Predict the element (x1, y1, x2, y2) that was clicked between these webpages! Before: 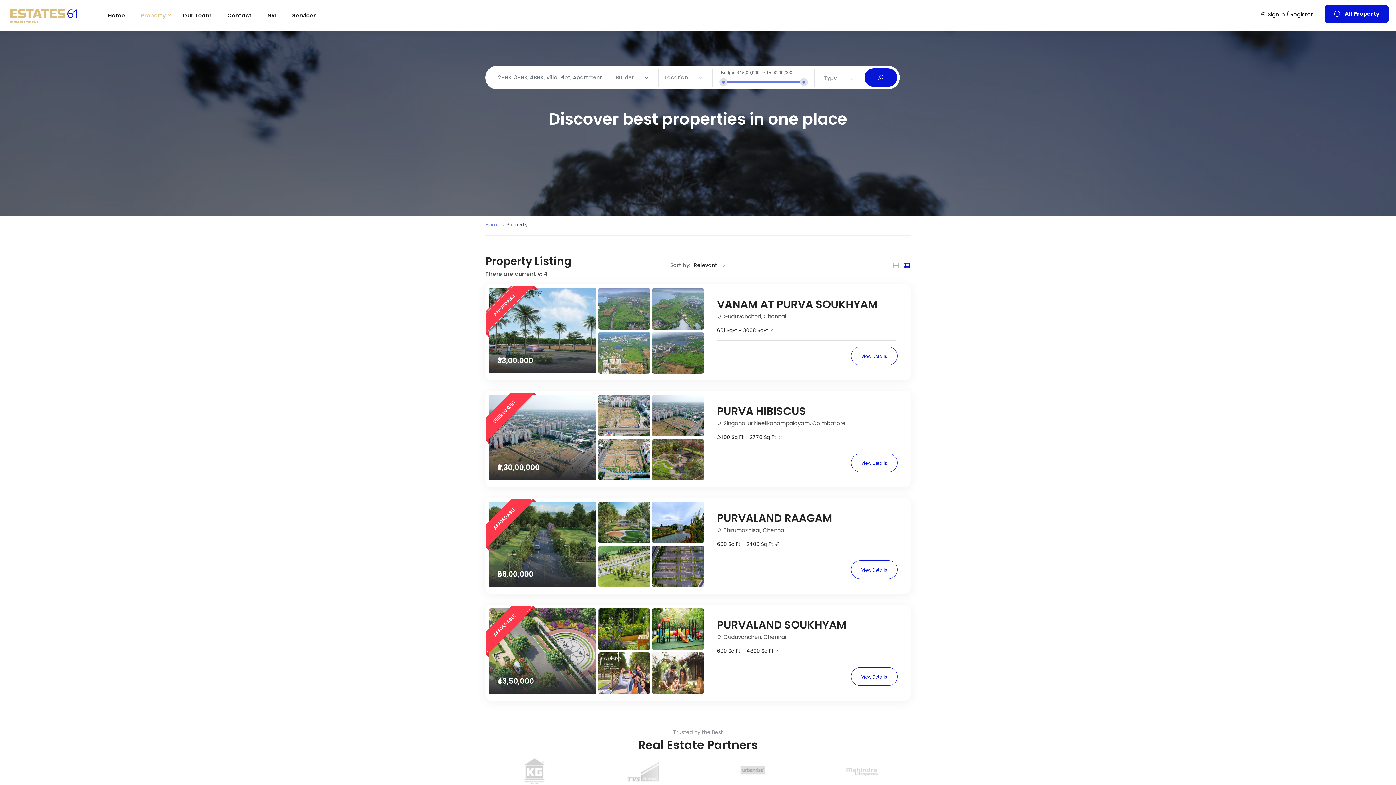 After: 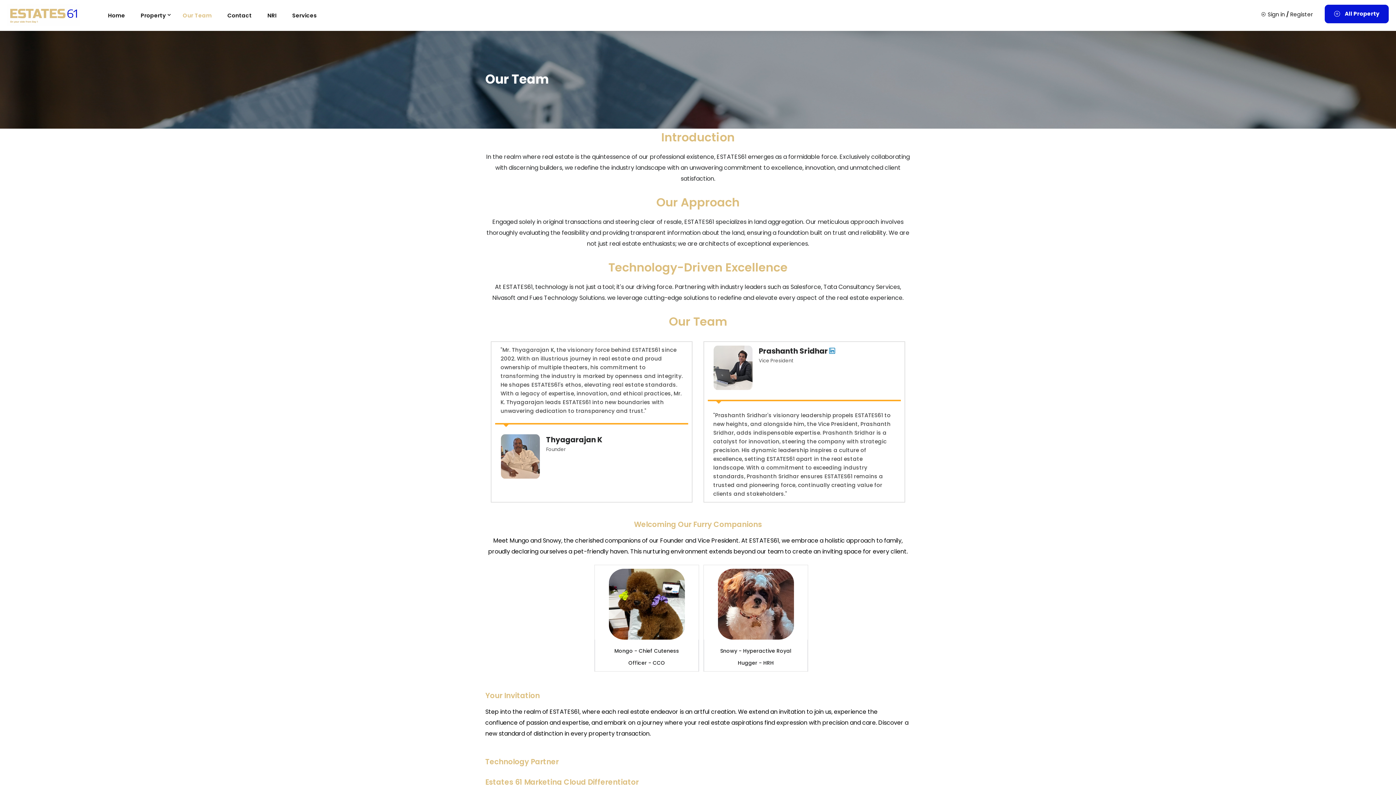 Action: bbox: (179, 8, 214, 22) label: Our Team